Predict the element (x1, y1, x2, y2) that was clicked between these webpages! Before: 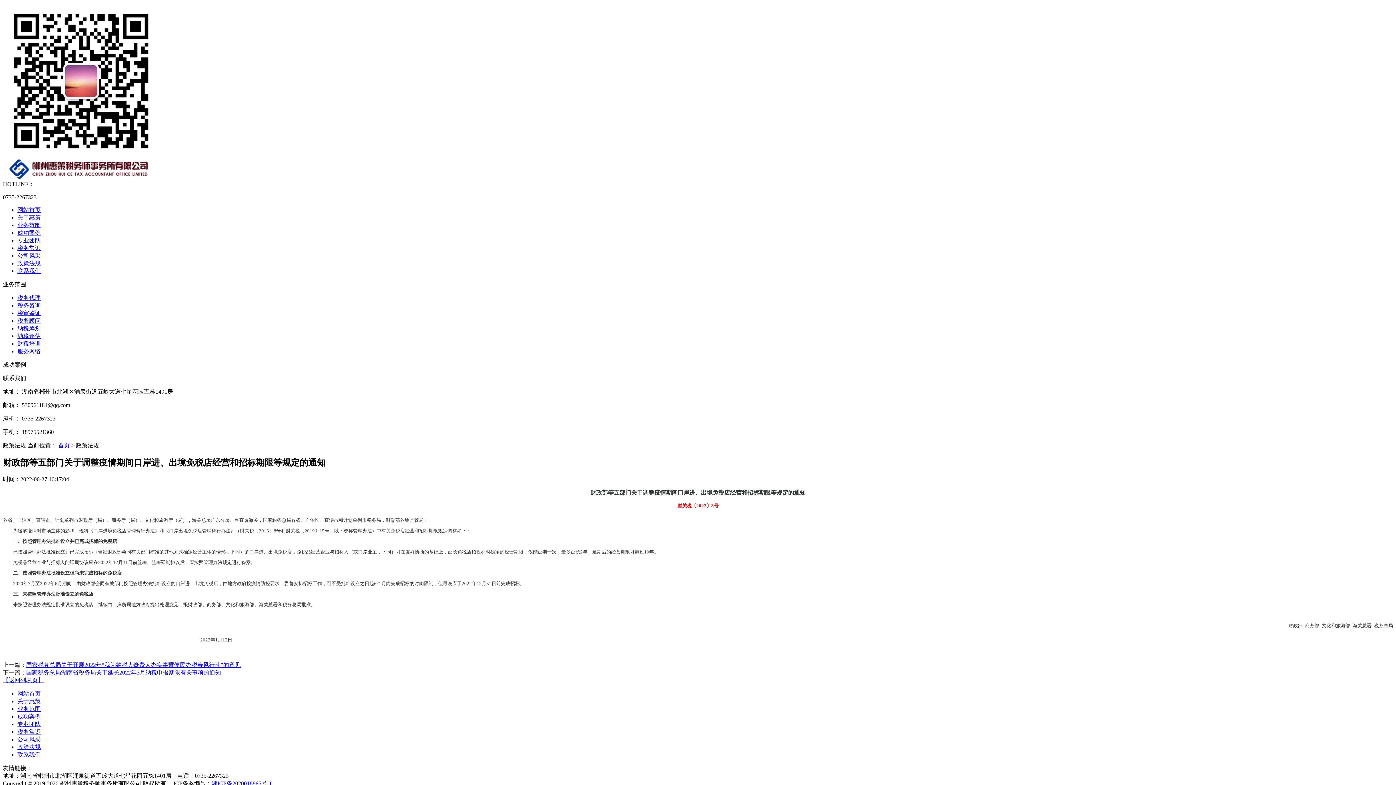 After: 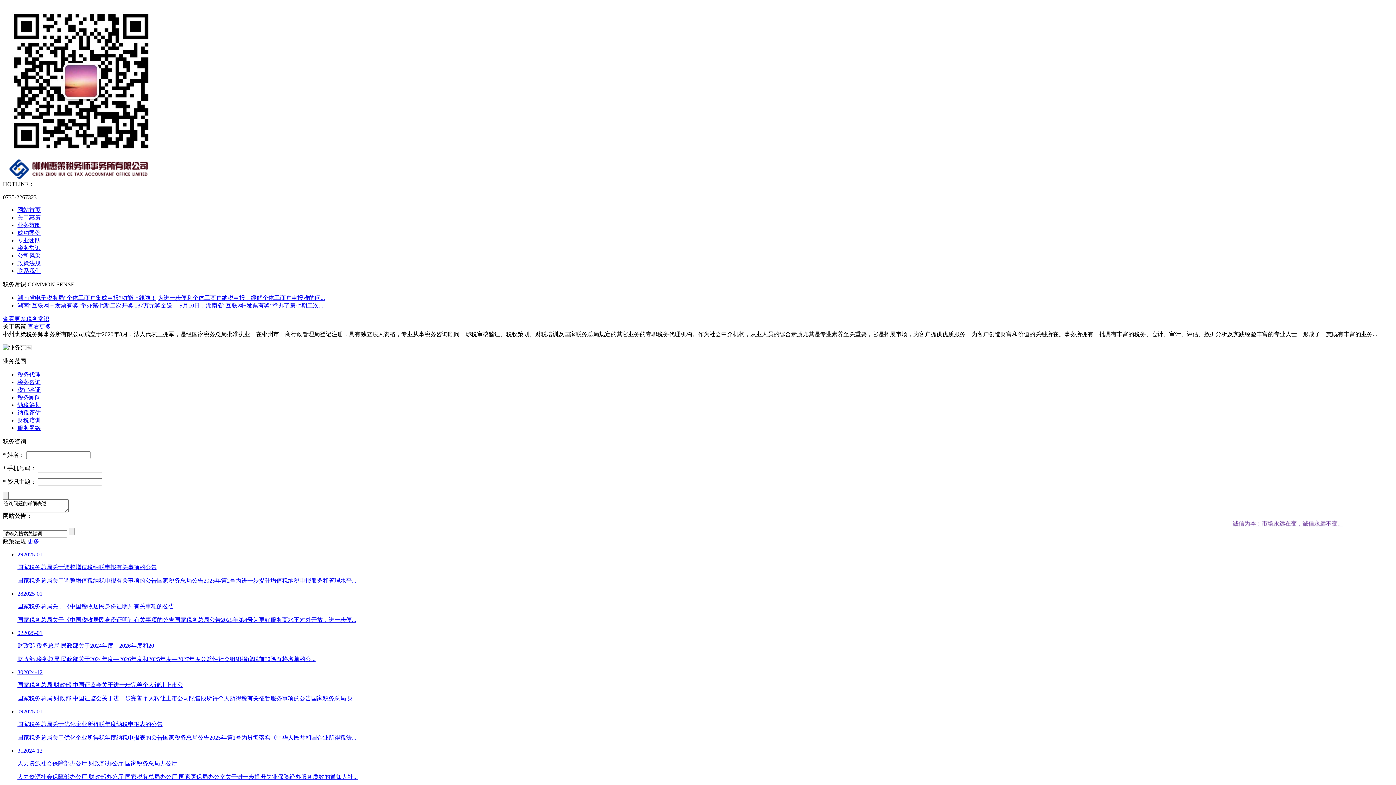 Action: bbox: (2, 175, 151, 181)